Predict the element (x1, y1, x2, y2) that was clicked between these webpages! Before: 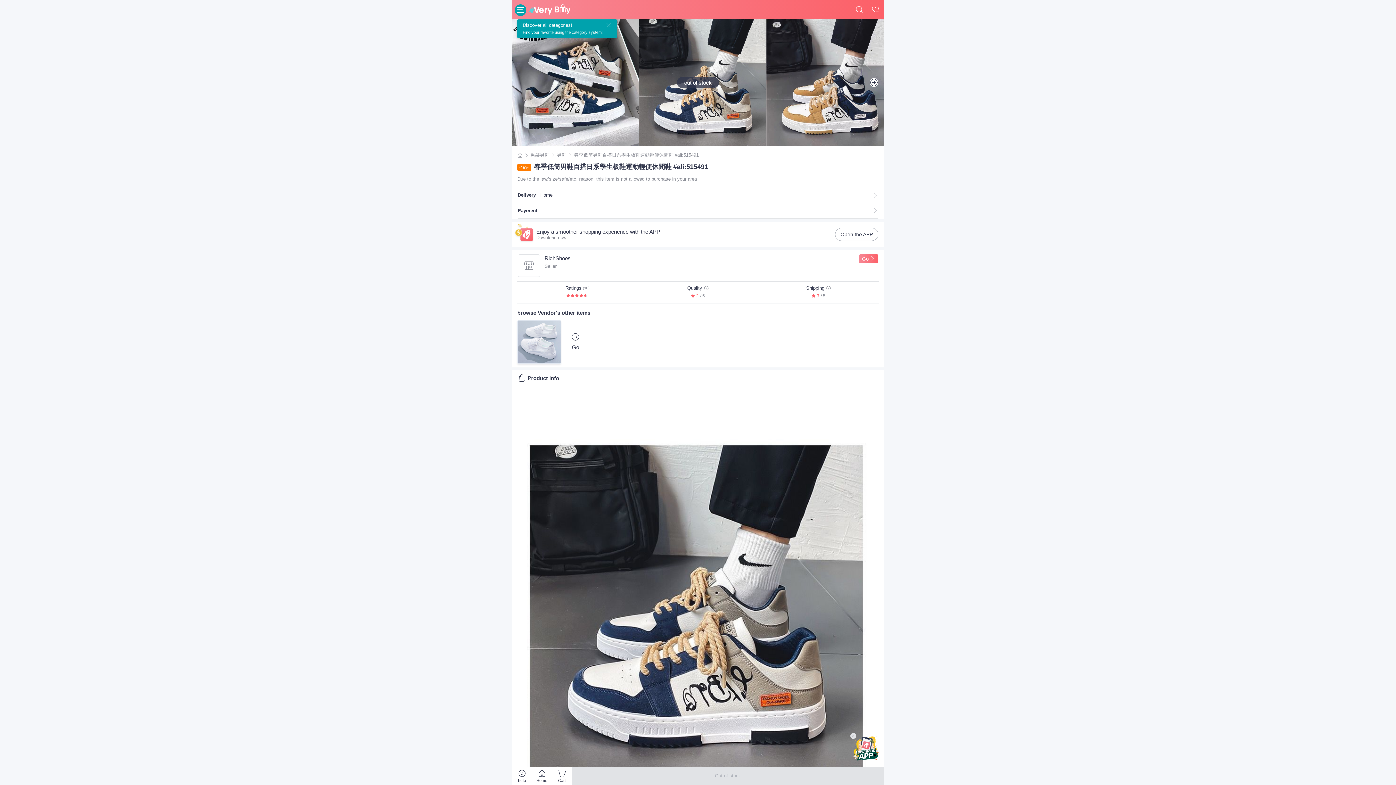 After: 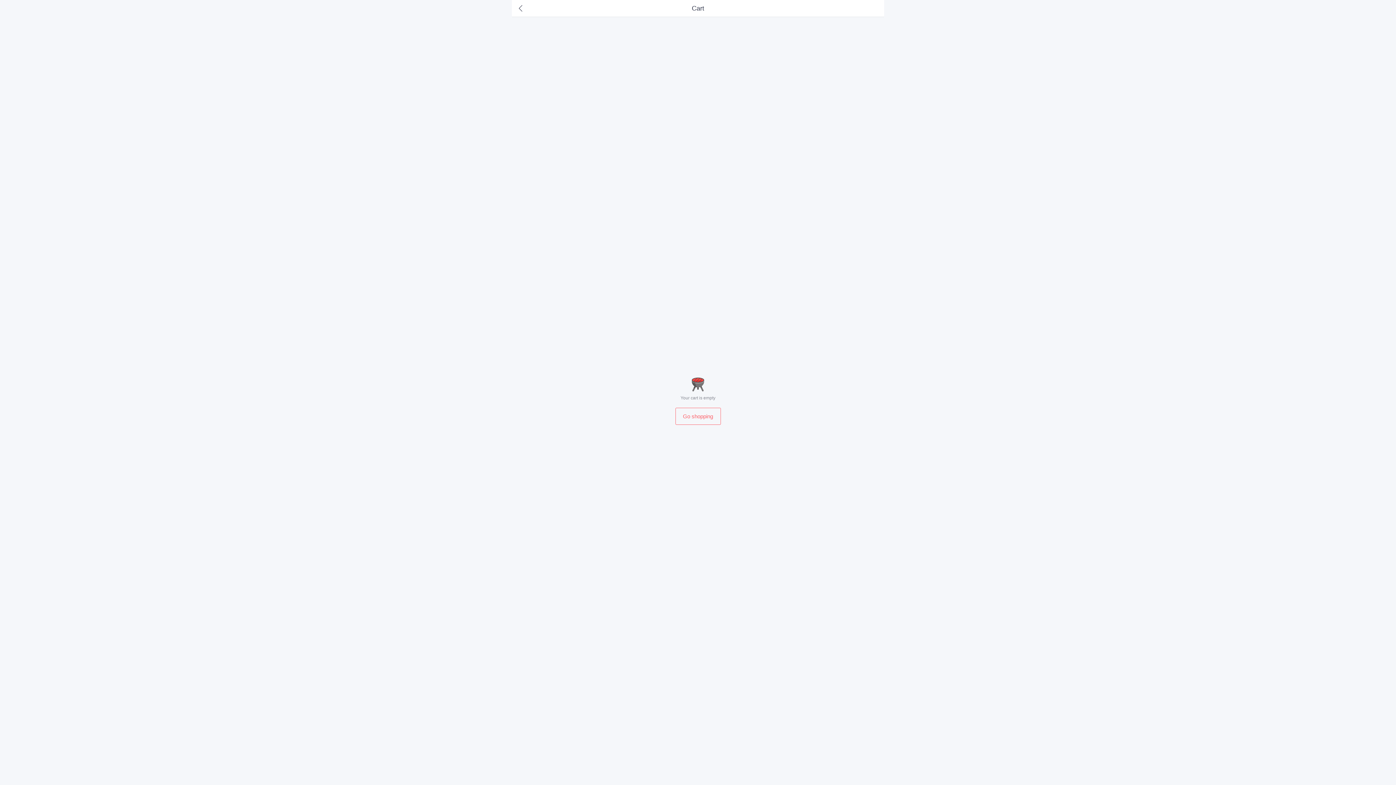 Action: bbox: (552, 767, 572, 785) label: Cart